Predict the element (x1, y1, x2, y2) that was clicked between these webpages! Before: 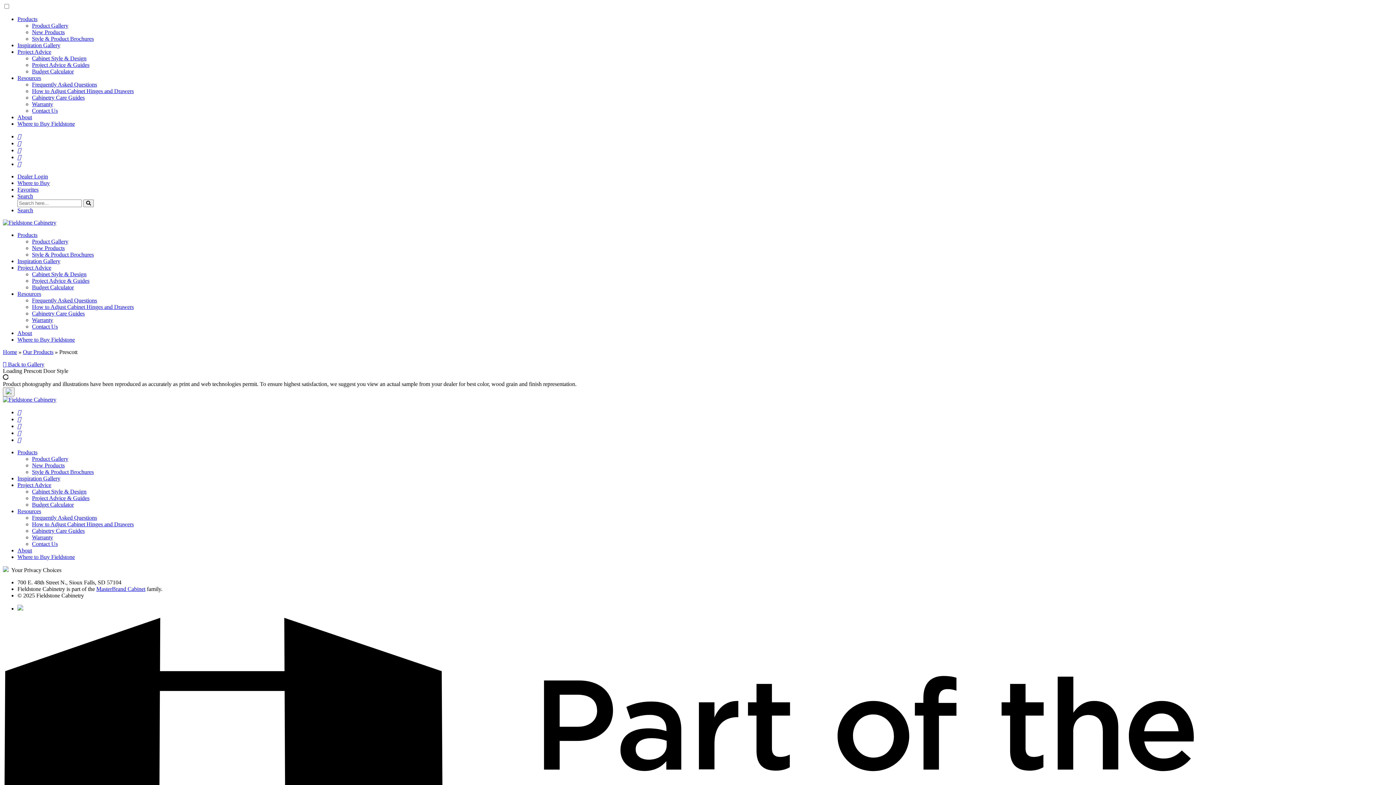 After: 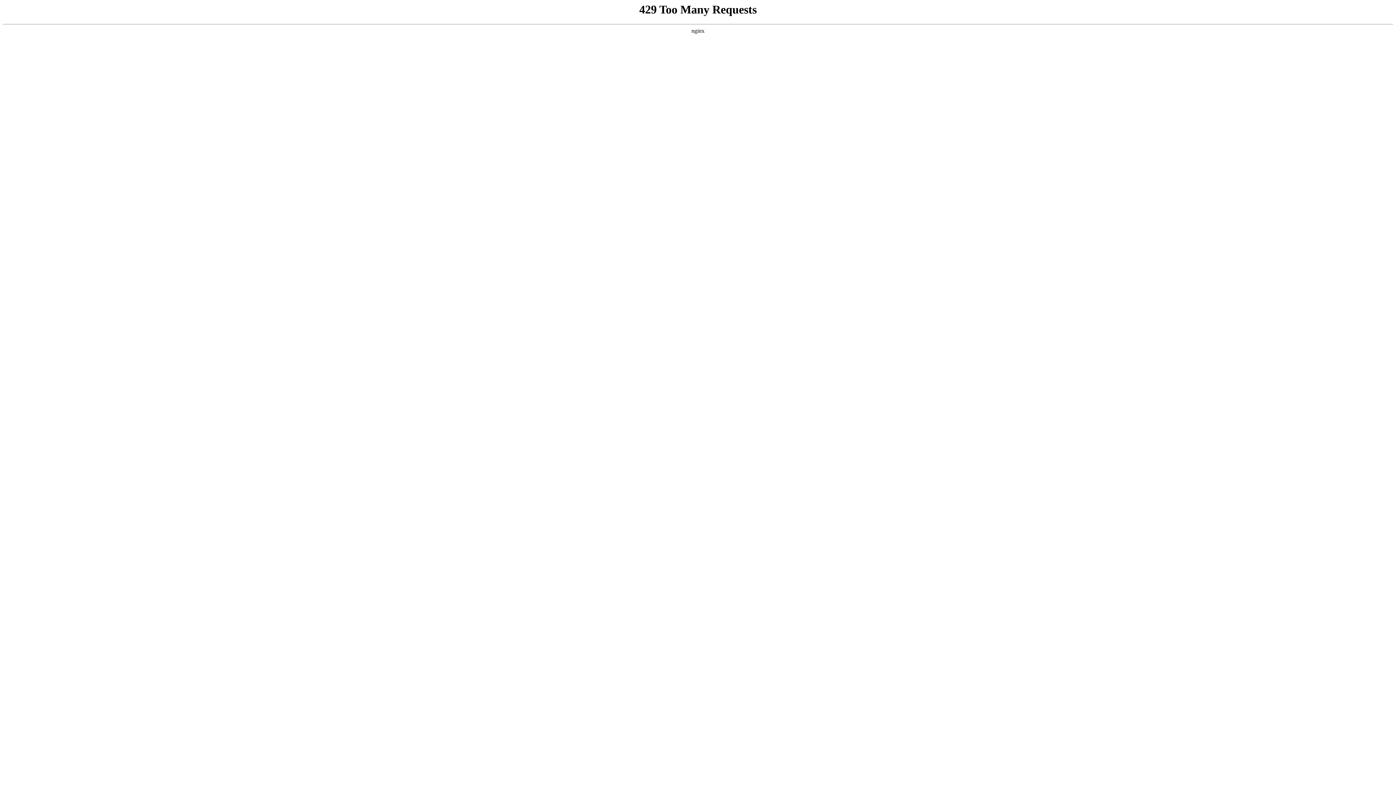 Action: label: Cabinetry Care Guides bbox: (32, 94, 84, 100)